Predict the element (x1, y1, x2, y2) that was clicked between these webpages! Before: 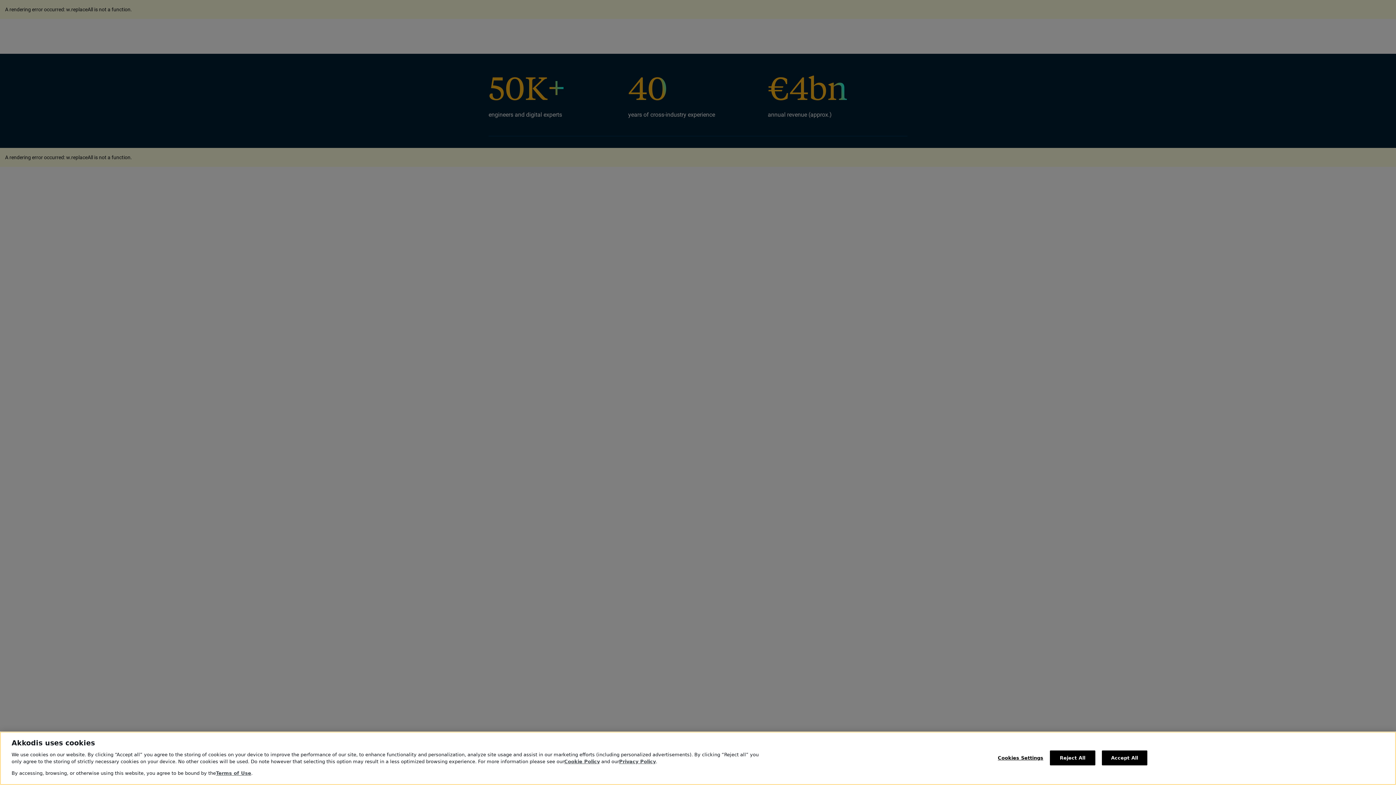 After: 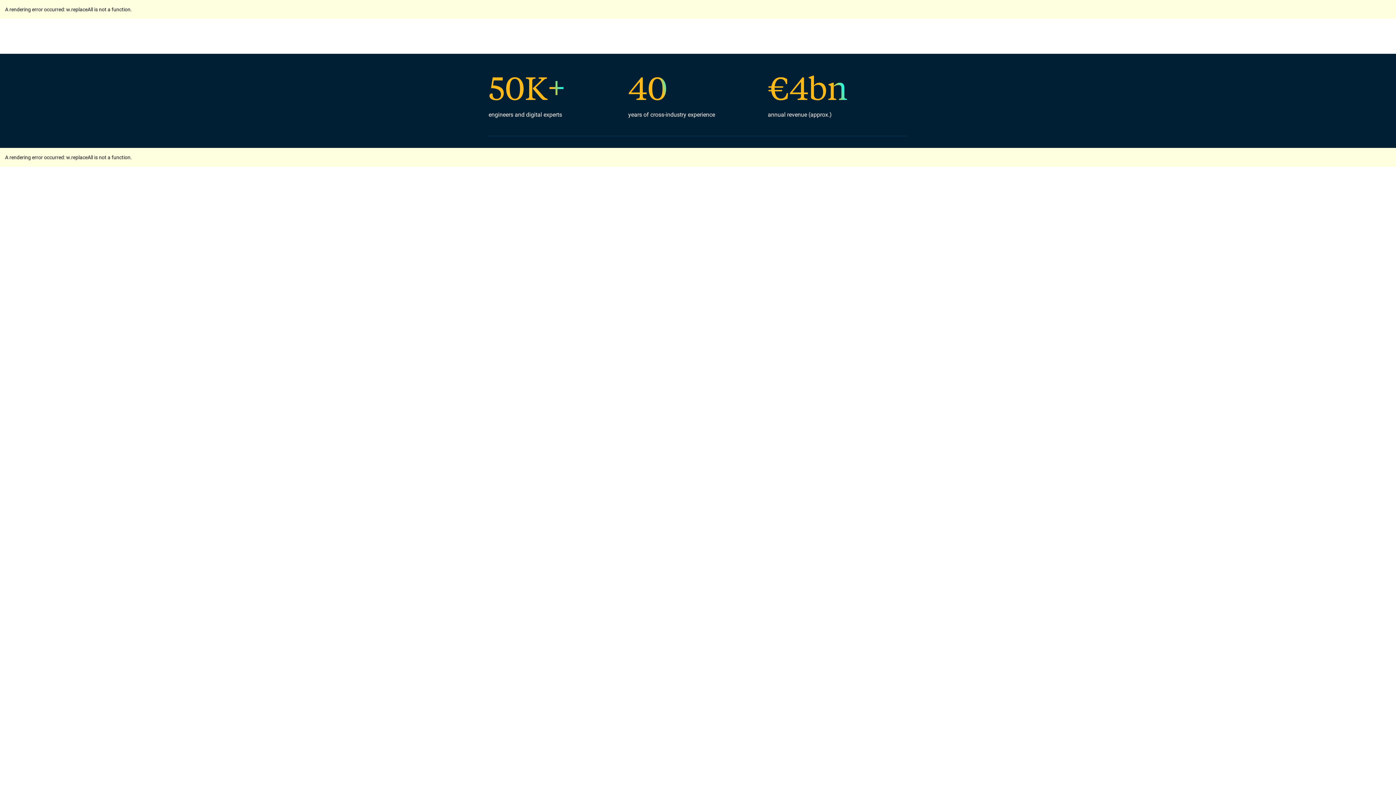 Action: bbox: (1050, 750, 1095, 765) label: Reject All